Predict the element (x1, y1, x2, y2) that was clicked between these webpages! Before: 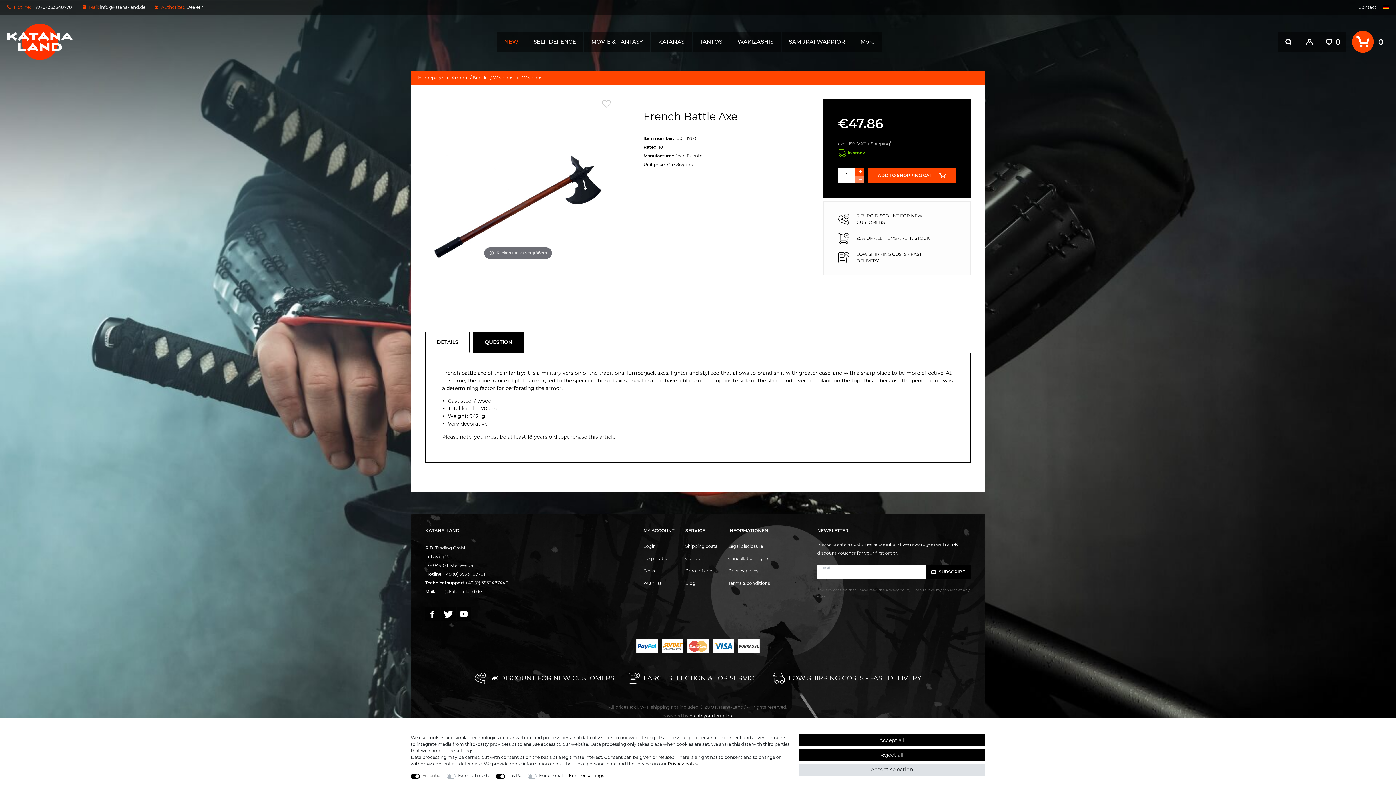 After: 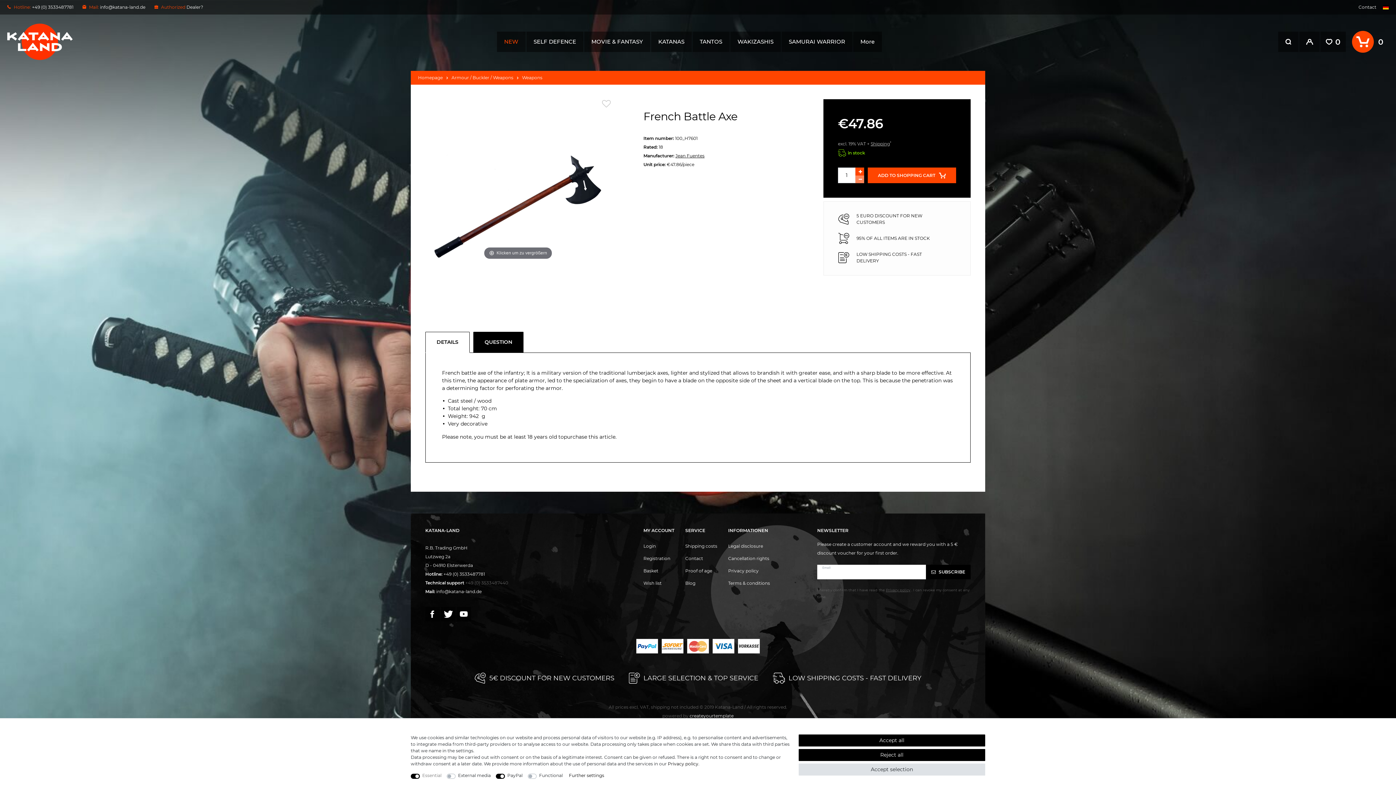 Action: bbox: (465, 580, 508, 585) label: +49 (0) 3533487440